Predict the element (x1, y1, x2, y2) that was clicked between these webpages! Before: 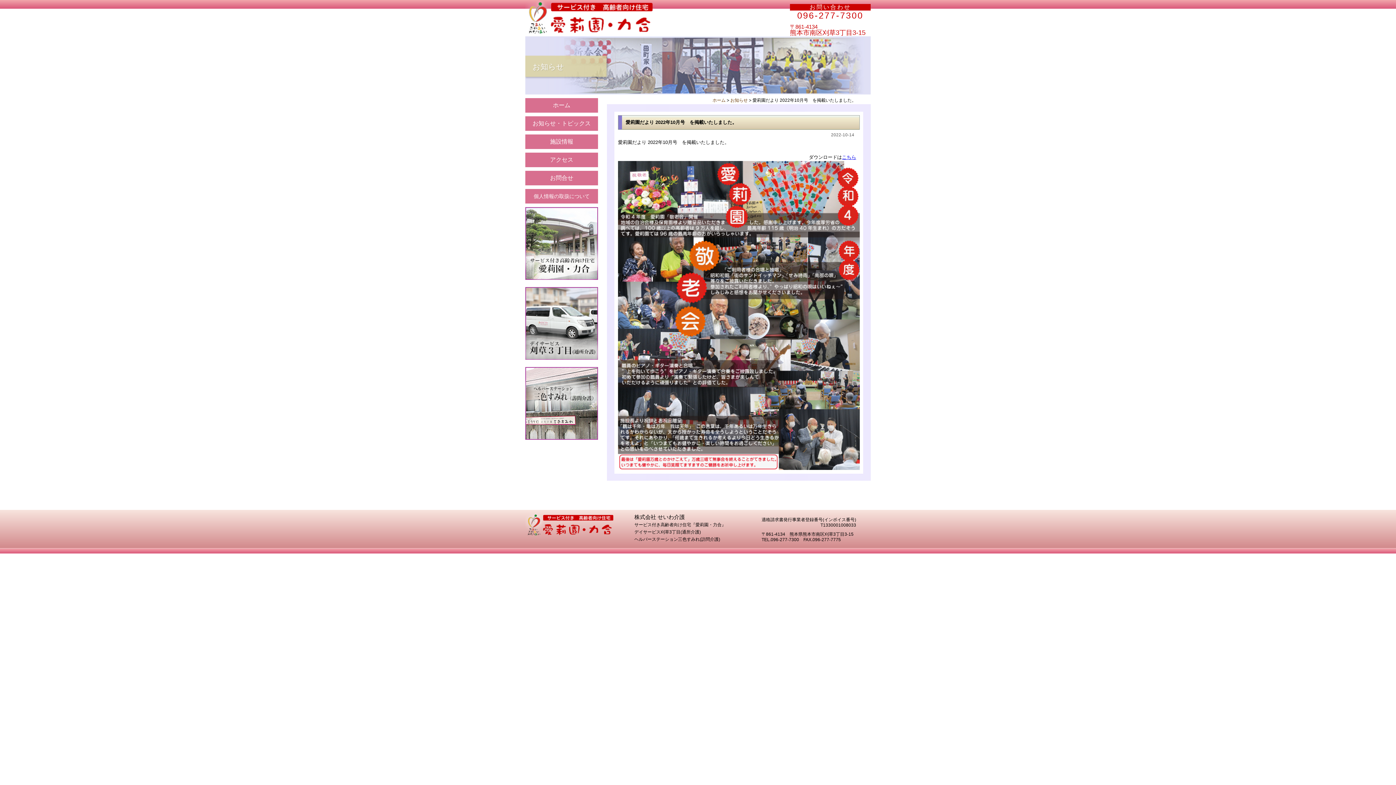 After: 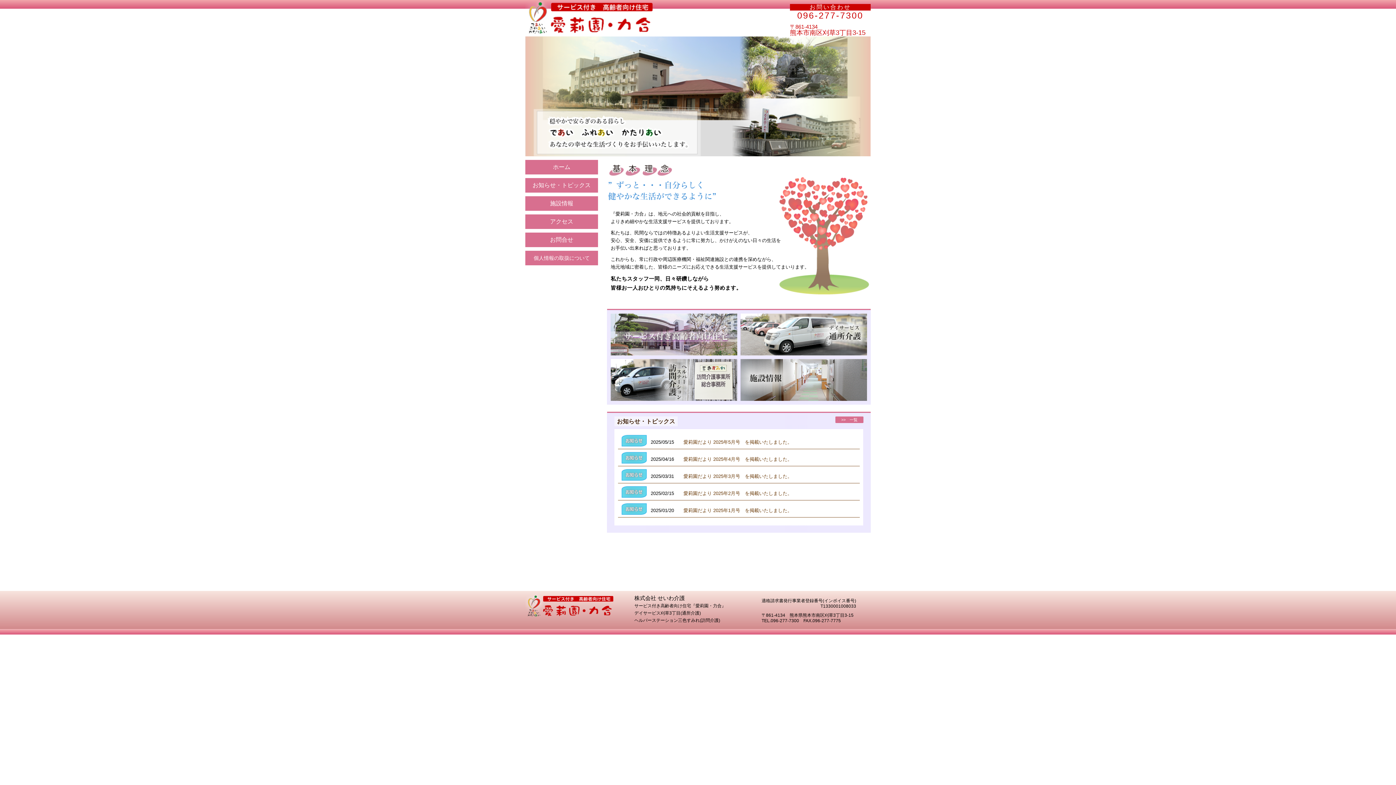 Action: bbox: (712, 97, 725, 102) label: ホーム